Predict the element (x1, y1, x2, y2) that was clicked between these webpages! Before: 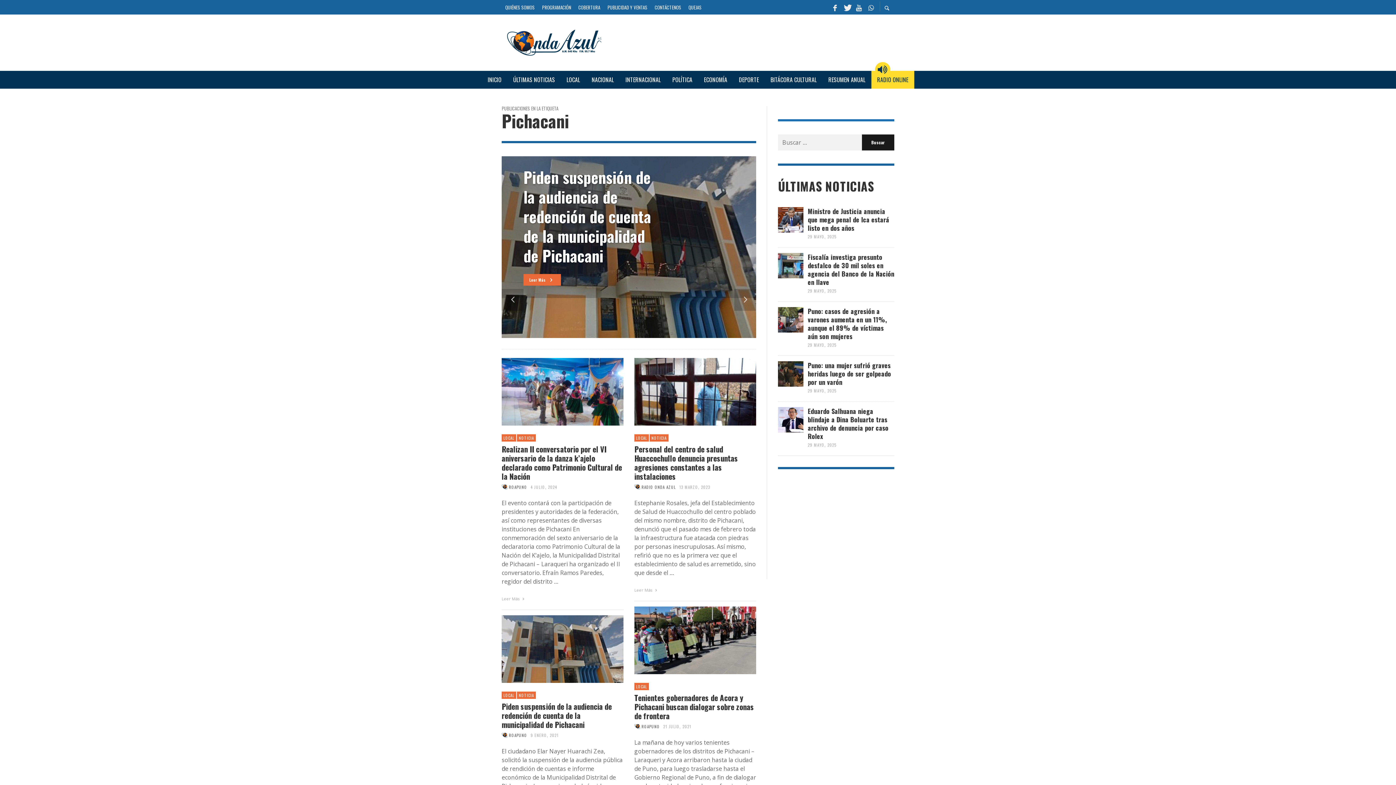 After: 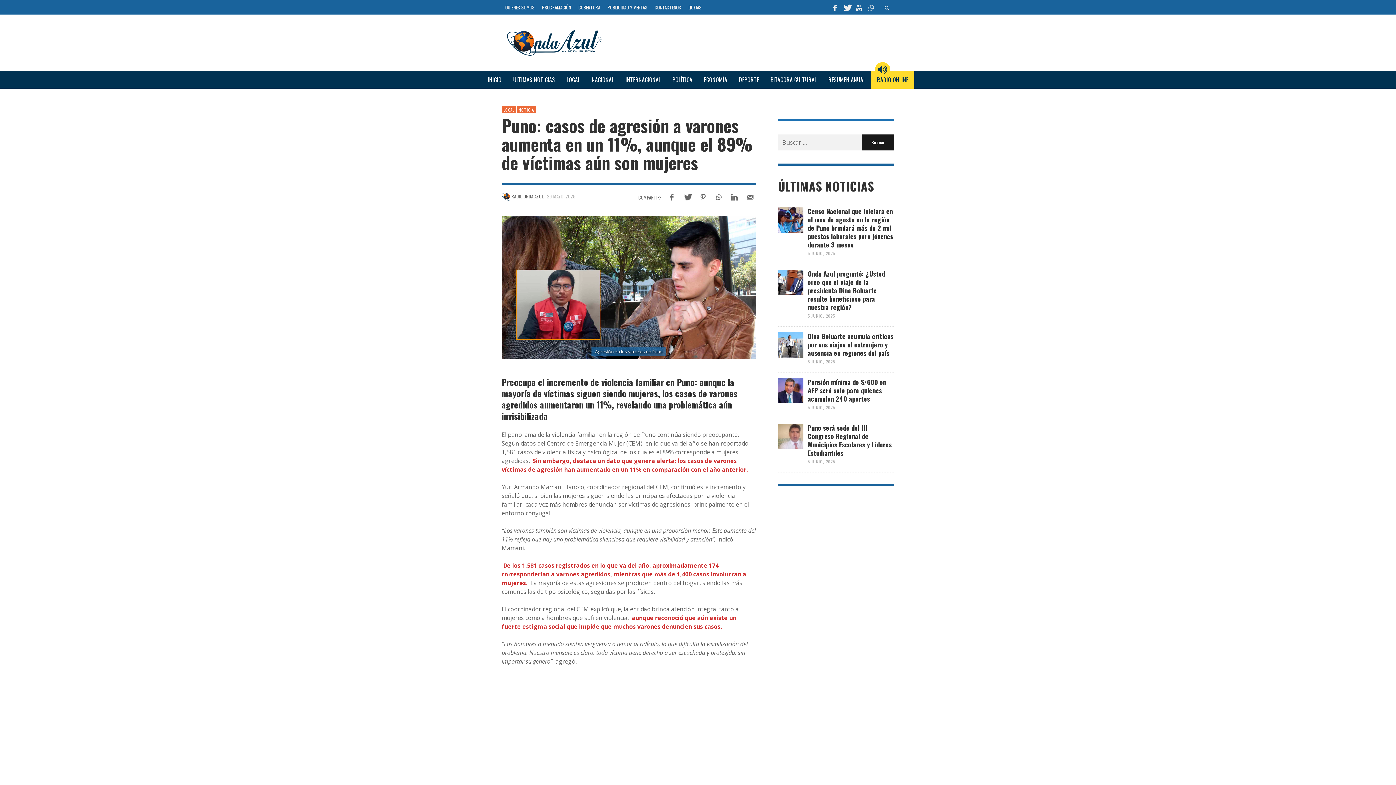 Action: bbox: (778, 307, 803, 332)